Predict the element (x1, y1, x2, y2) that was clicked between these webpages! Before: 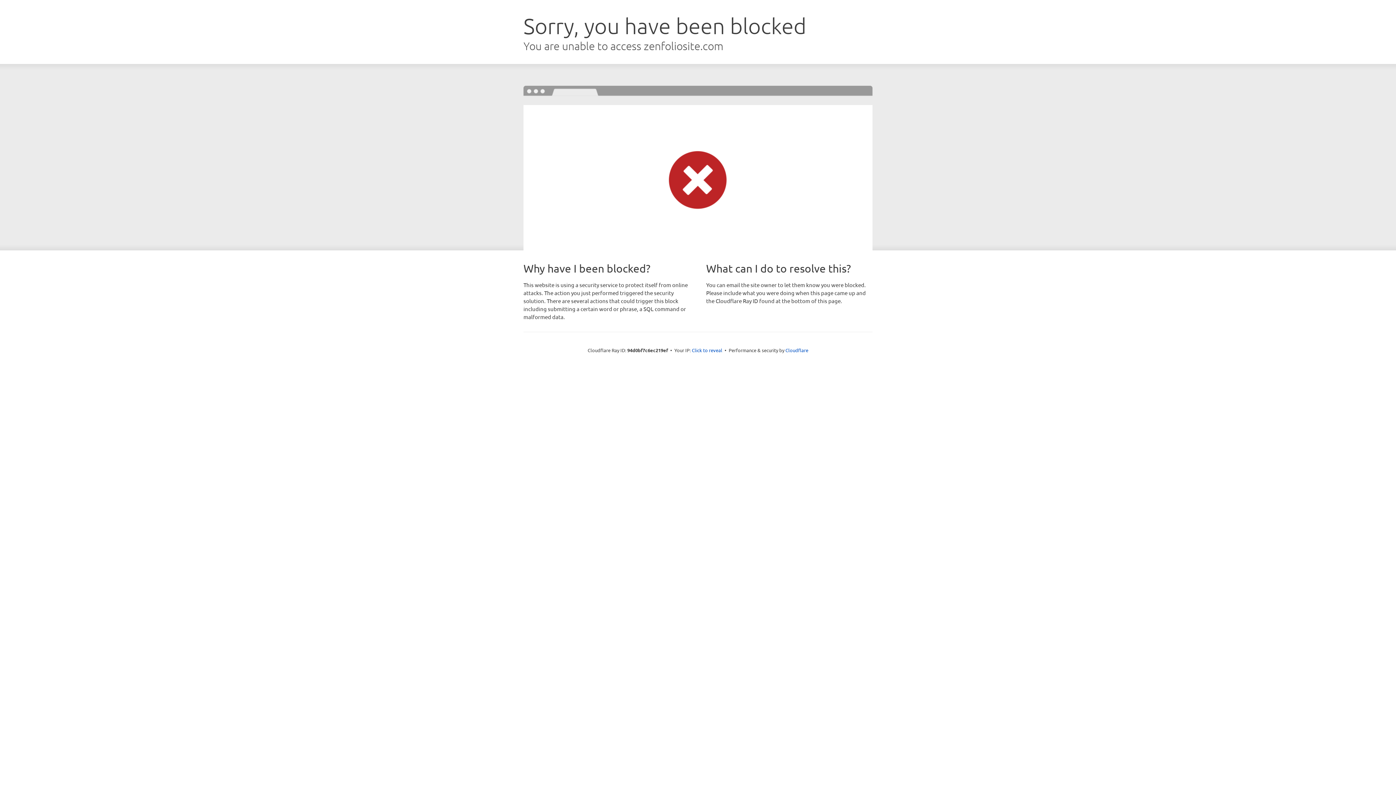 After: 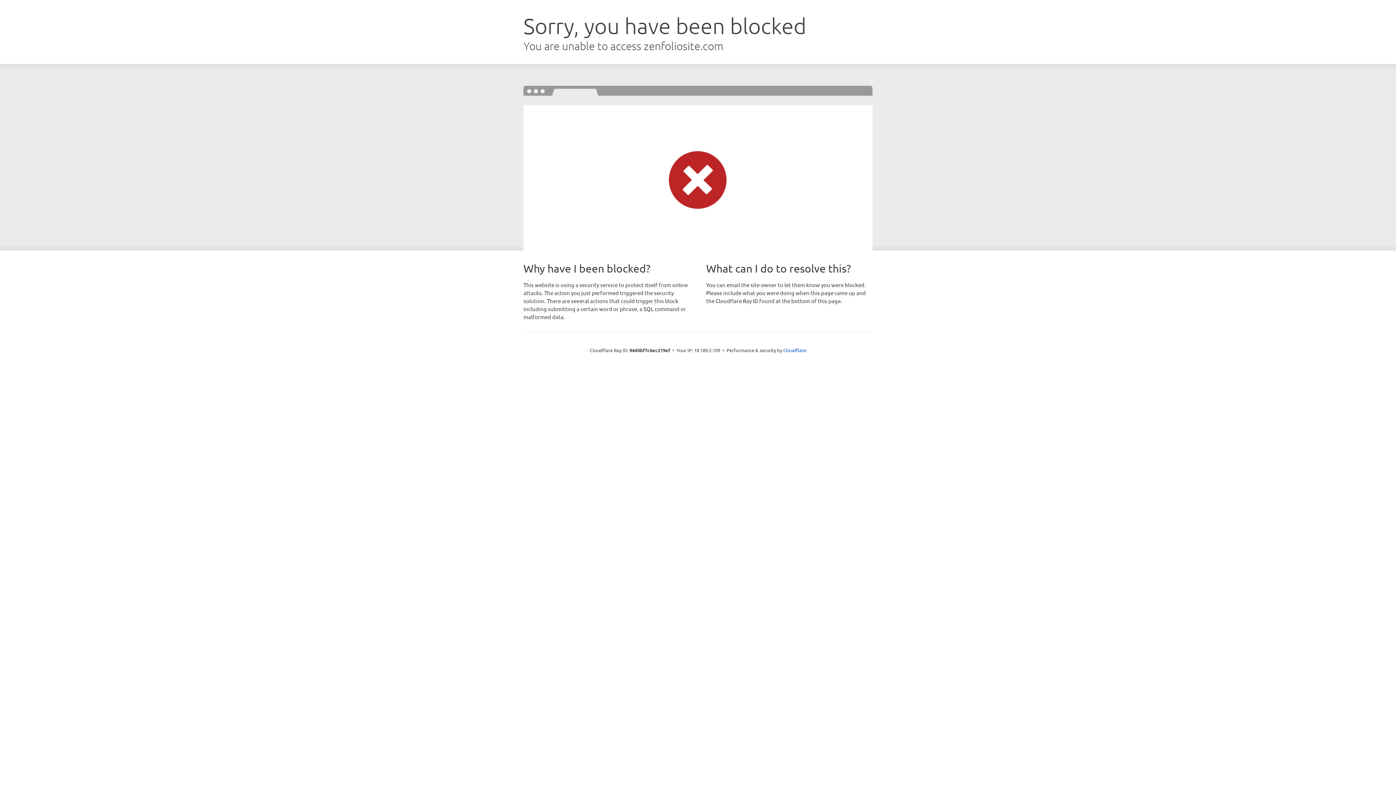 Action: label: Click to reveal bbox: (692, 346, 722, 353)